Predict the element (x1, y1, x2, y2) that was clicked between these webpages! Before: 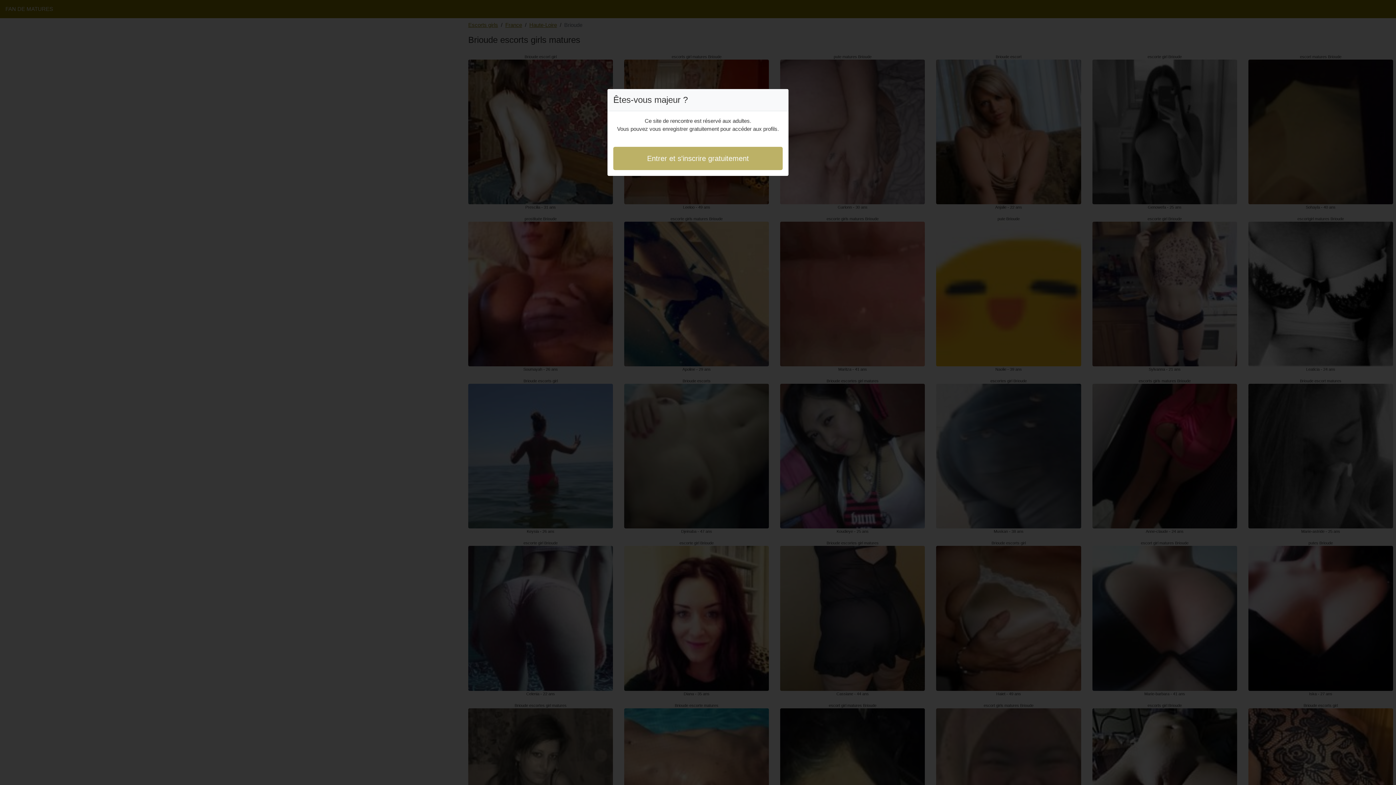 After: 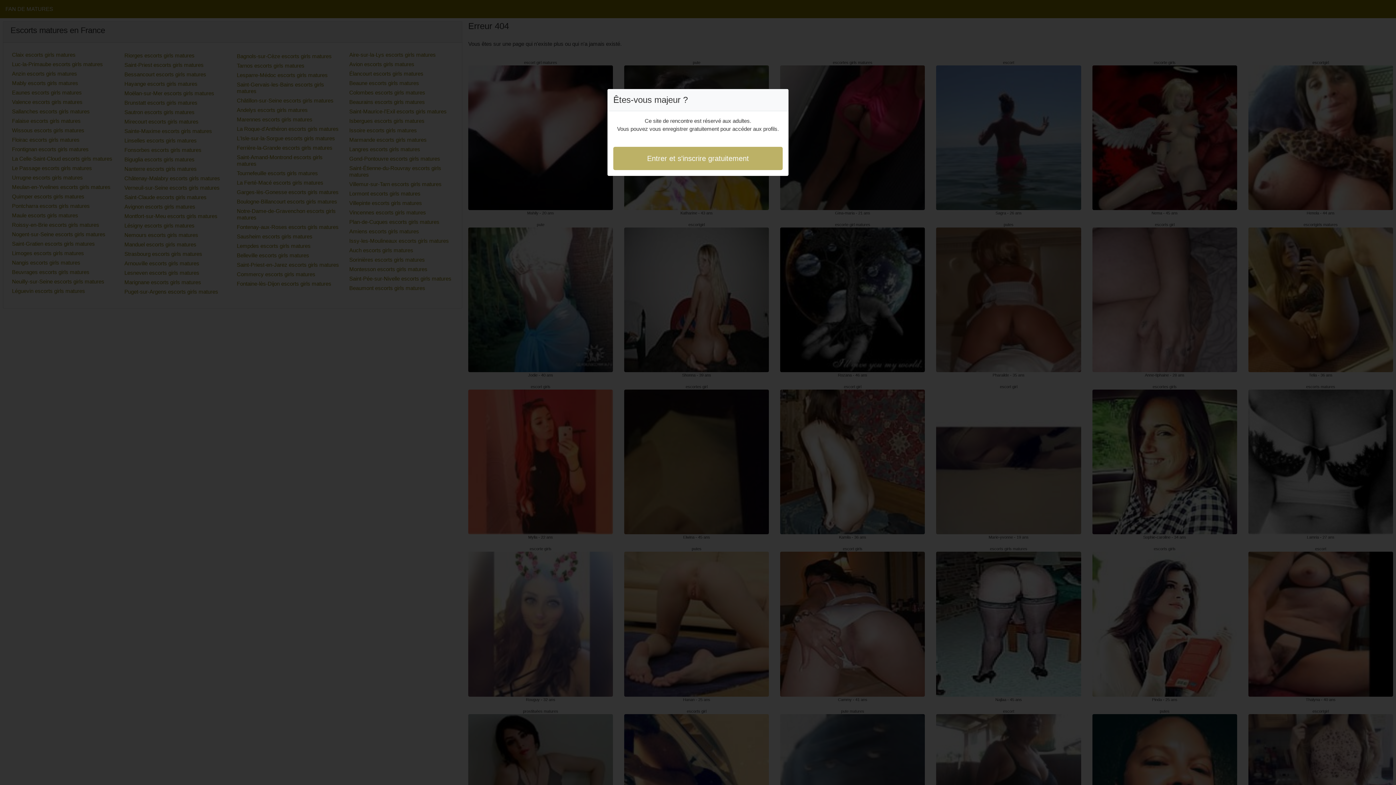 Action: label: Entrer et s'inscrire gratuitement bbox: (613, 146, 782, 170)